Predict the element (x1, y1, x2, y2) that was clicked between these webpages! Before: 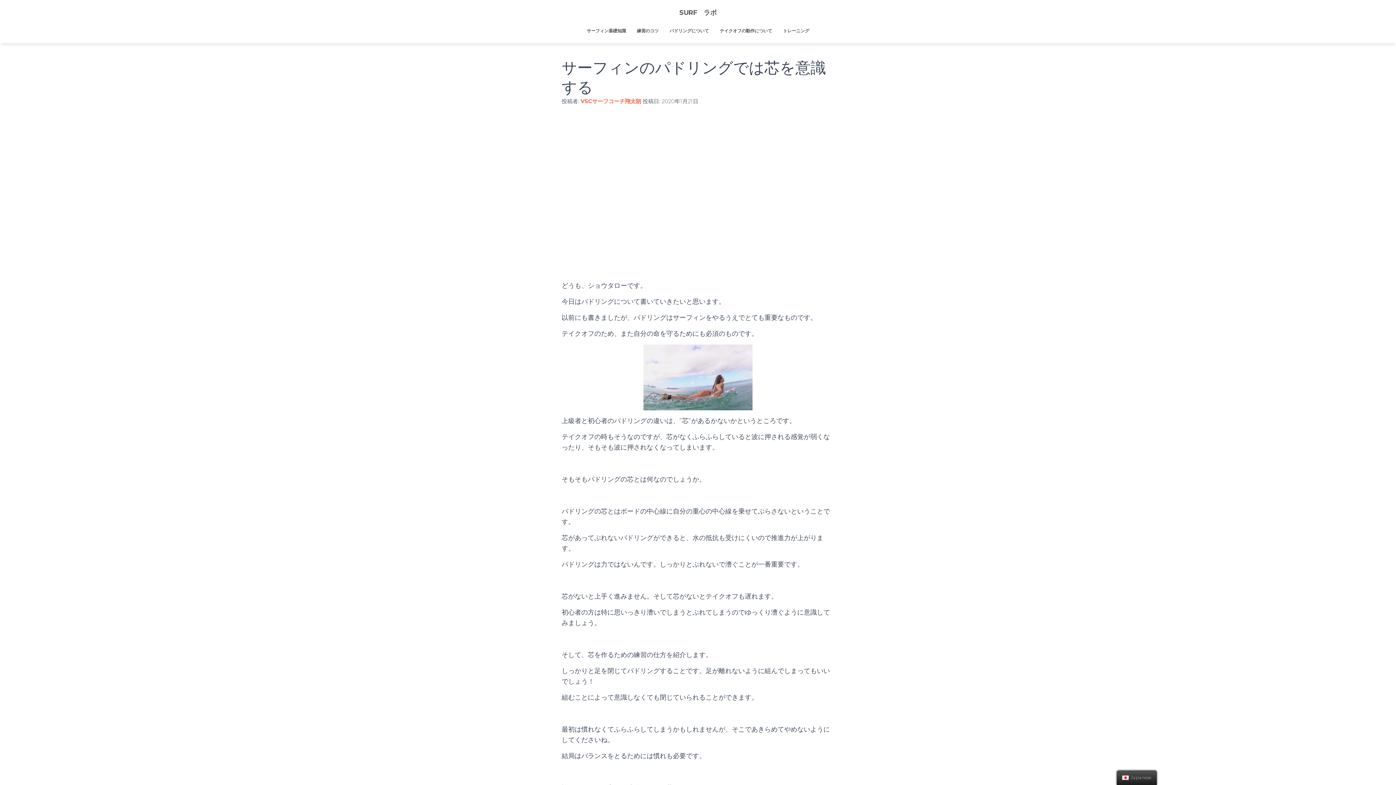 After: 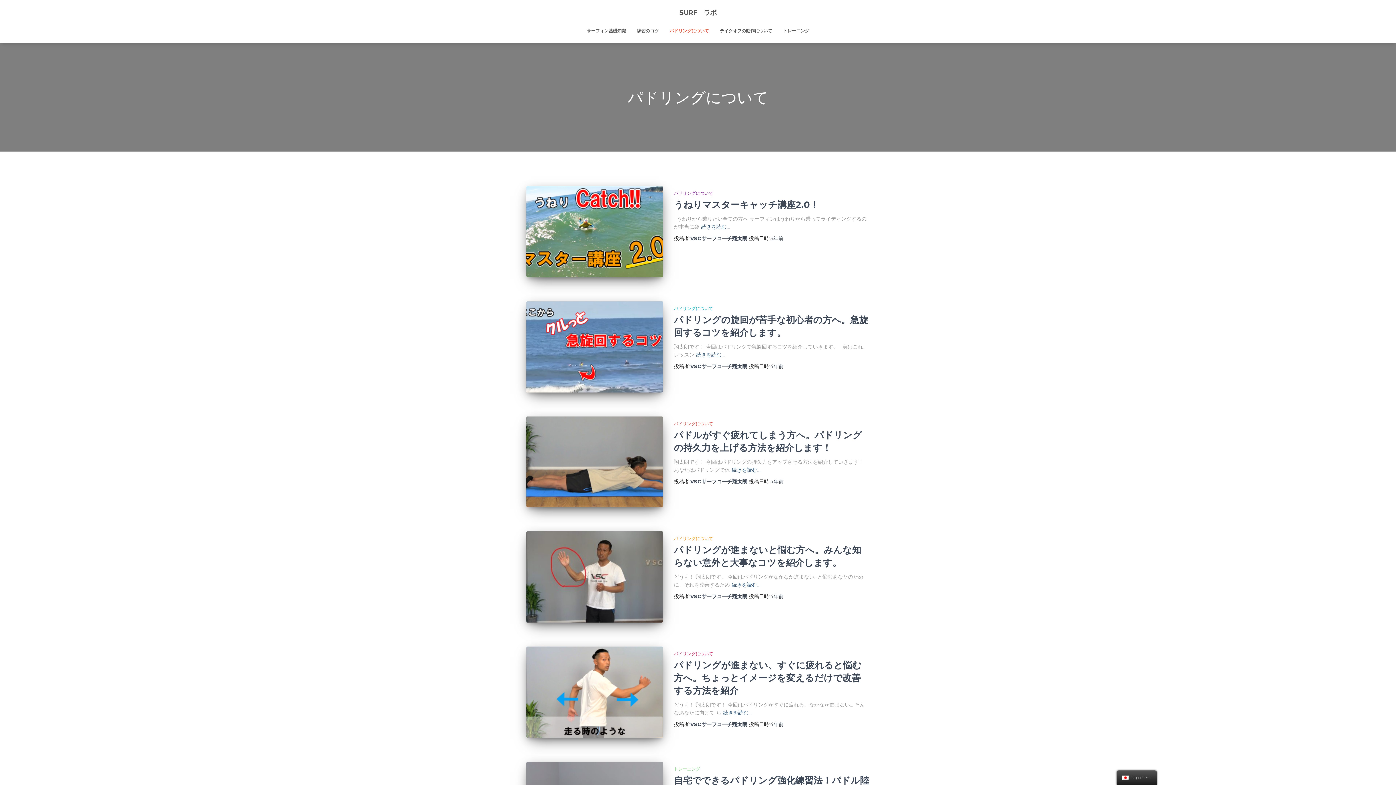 Action: bbox: (664, 21, 714, 39) label: パドリングについて